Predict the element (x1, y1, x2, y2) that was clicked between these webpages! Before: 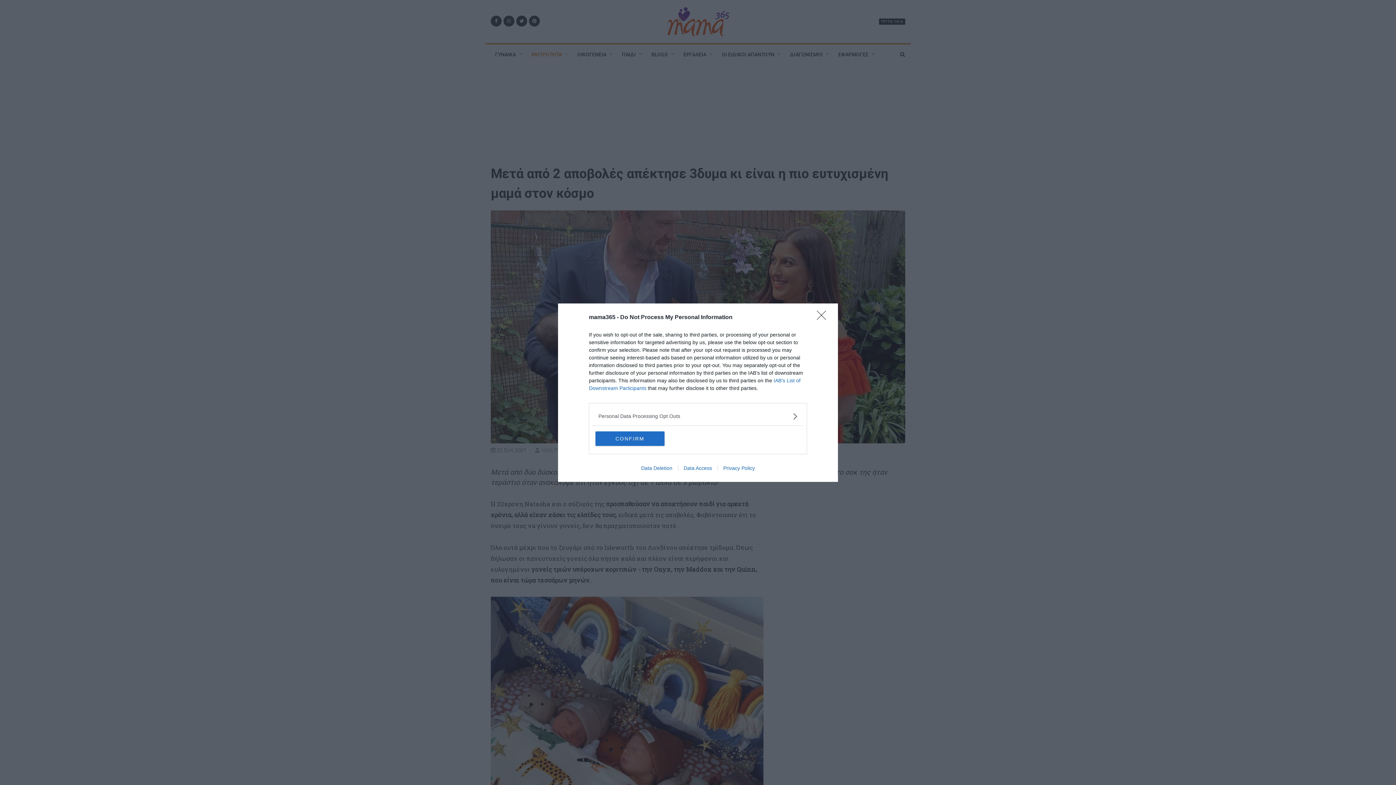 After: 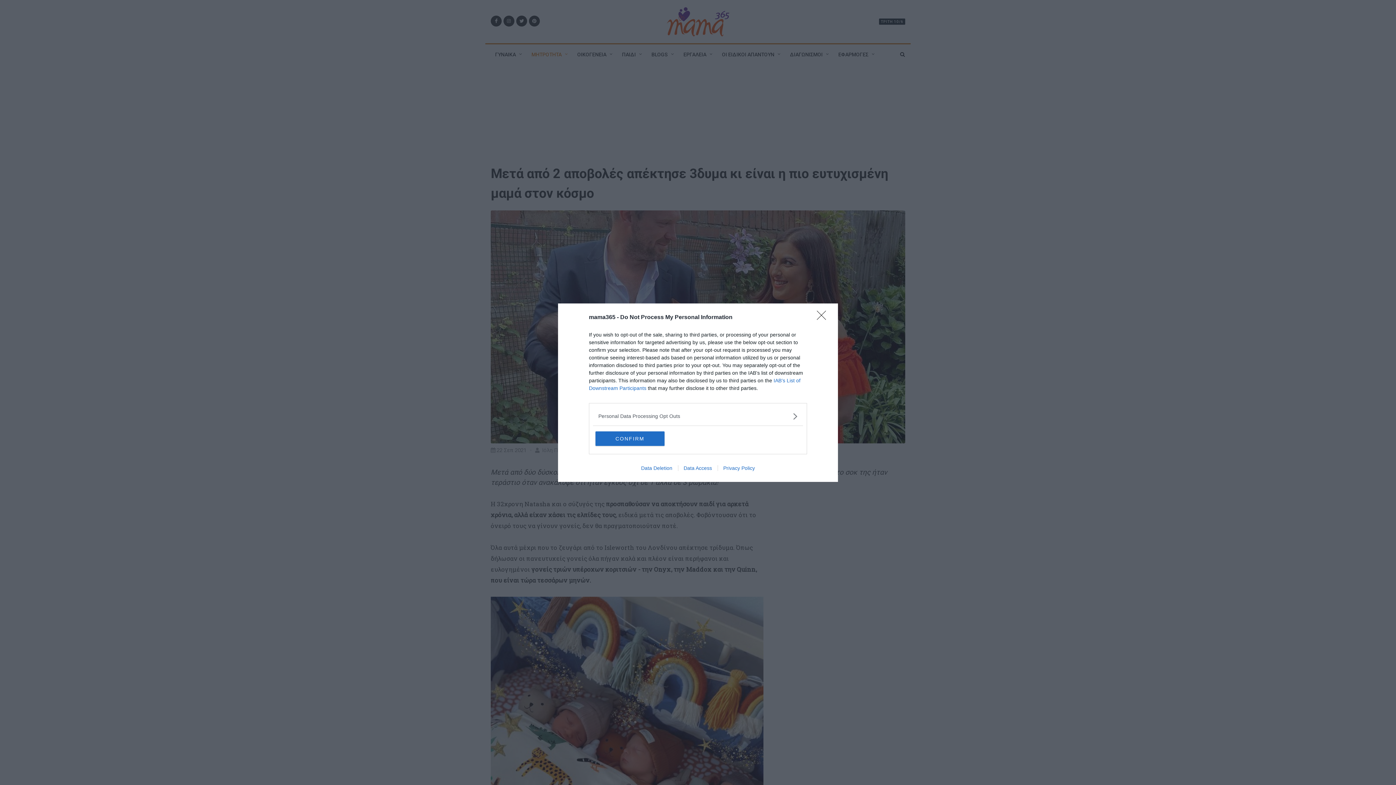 Action: bbox: (717, 465, 760, 471) label: Privacy Policy